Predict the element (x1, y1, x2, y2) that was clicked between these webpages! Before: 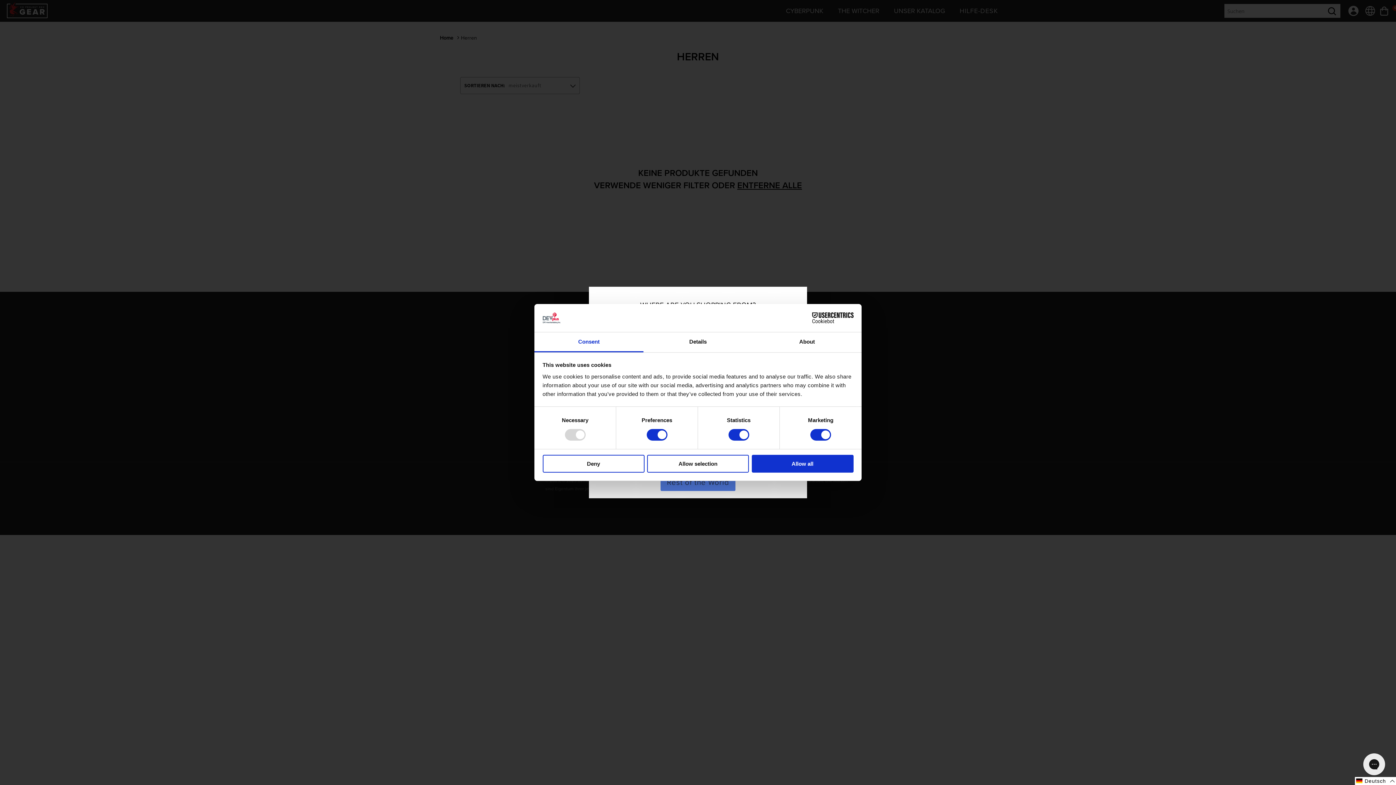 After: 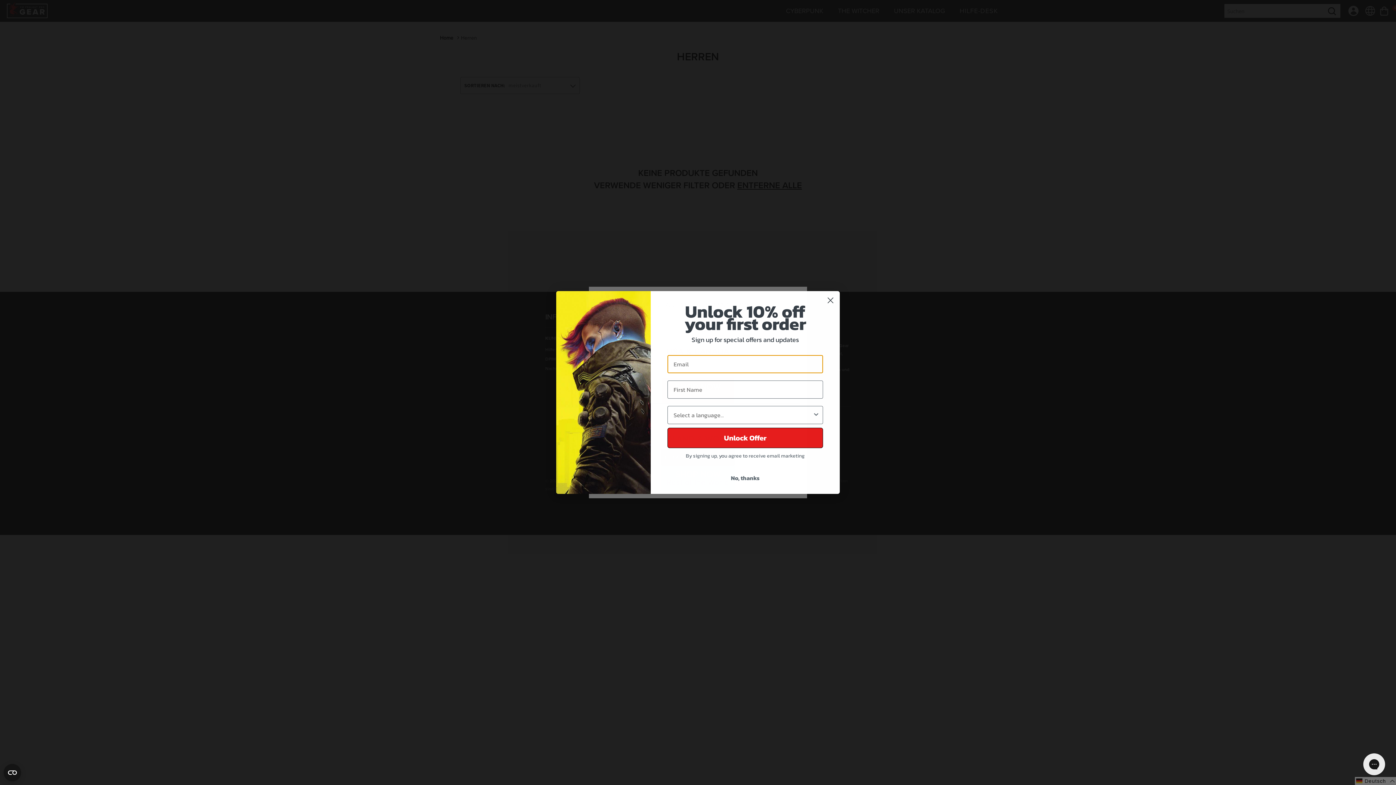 Action: bbox: (542, 454, 644, 472) label: Deny